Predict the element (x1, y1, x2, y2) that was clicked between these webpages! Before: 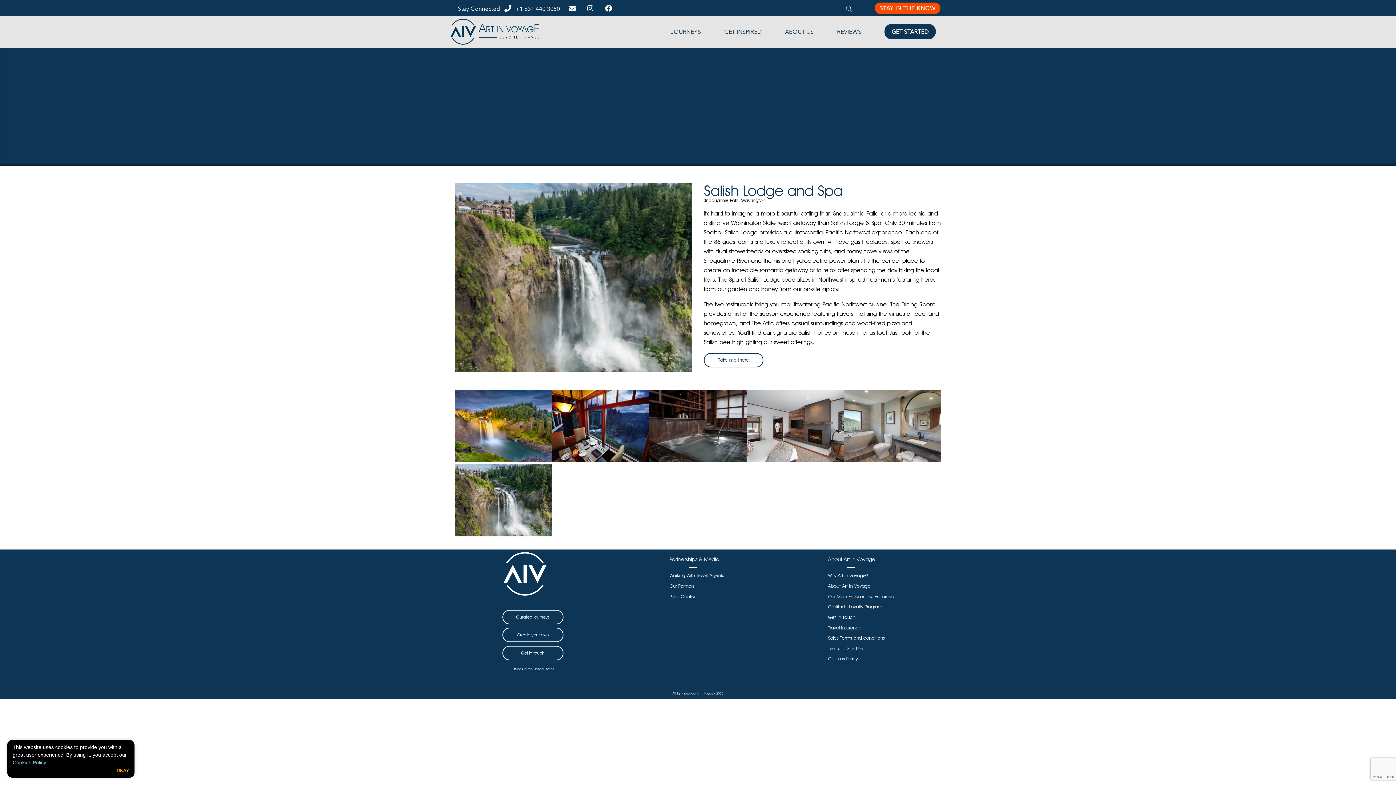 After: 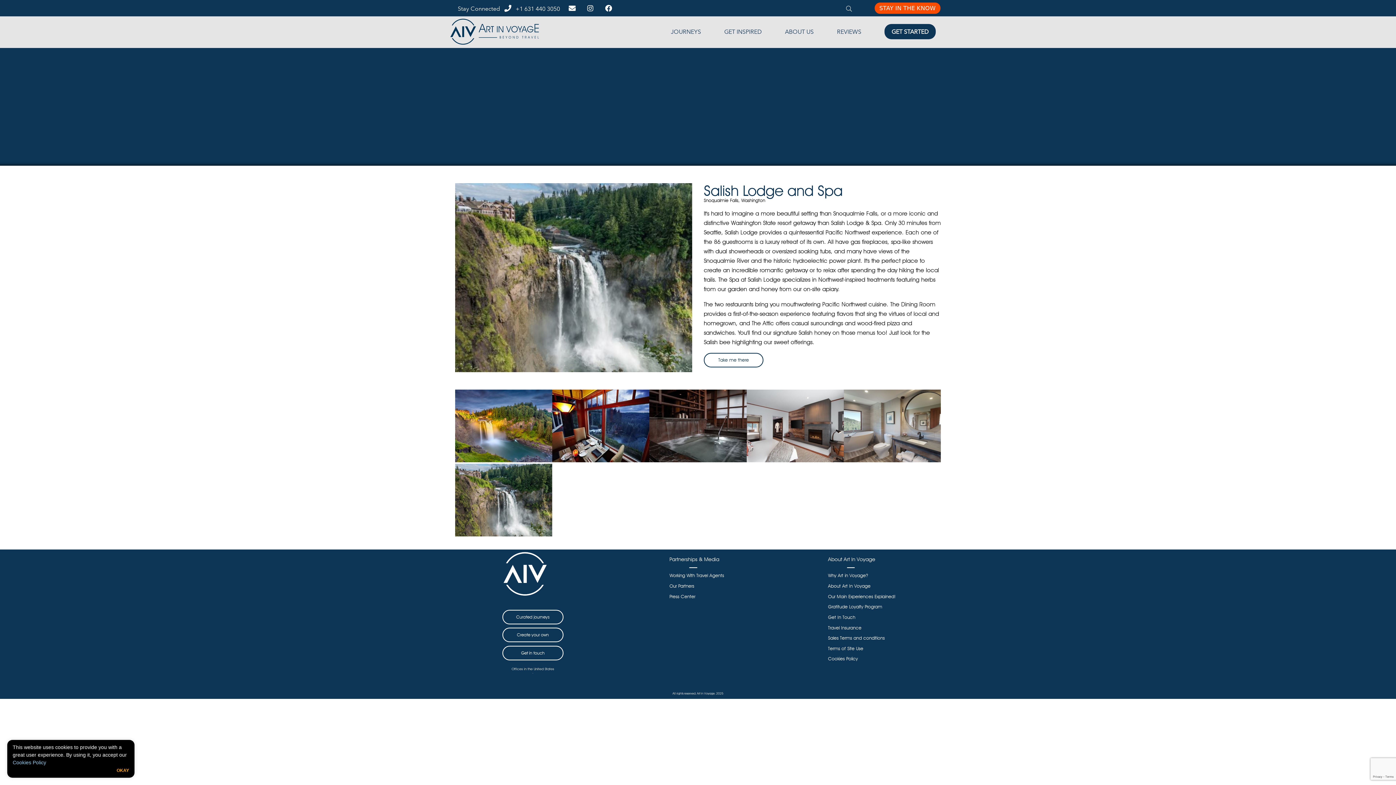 Action: label:   +1 631 440 3050 bbox: (500, 5, 560, 12)